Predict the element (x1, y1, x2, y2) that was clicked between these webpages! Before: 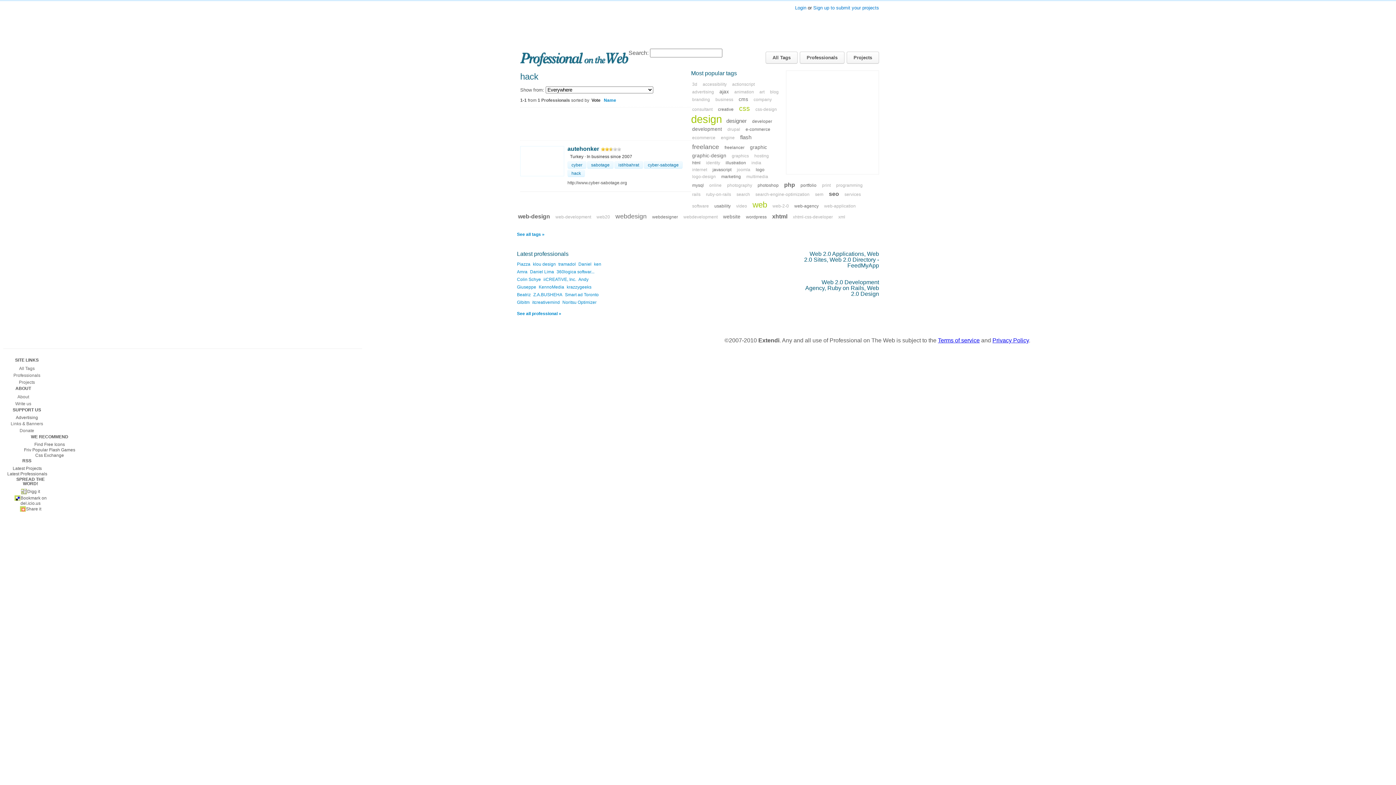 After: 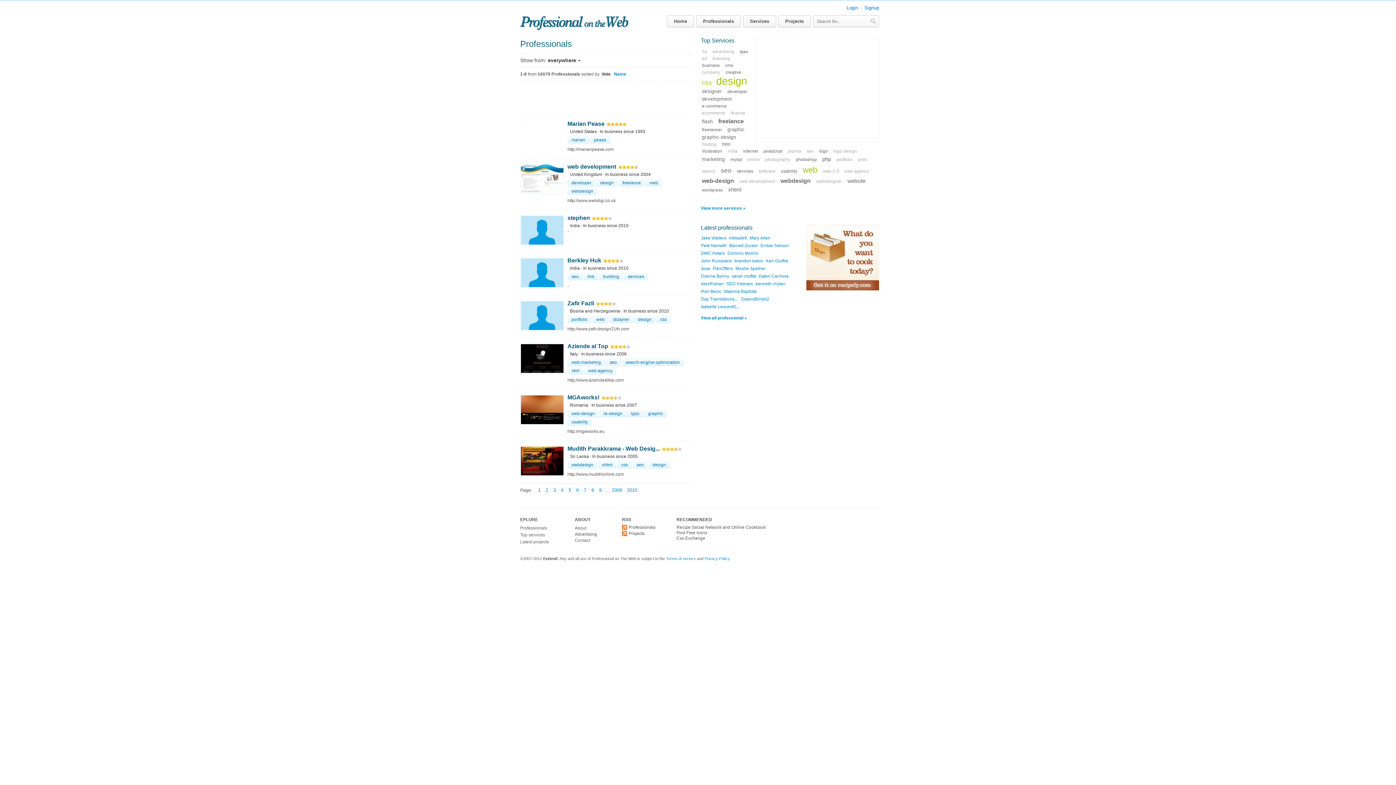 Action: bbox: (517, 311, 561, 316) label: See all professional »